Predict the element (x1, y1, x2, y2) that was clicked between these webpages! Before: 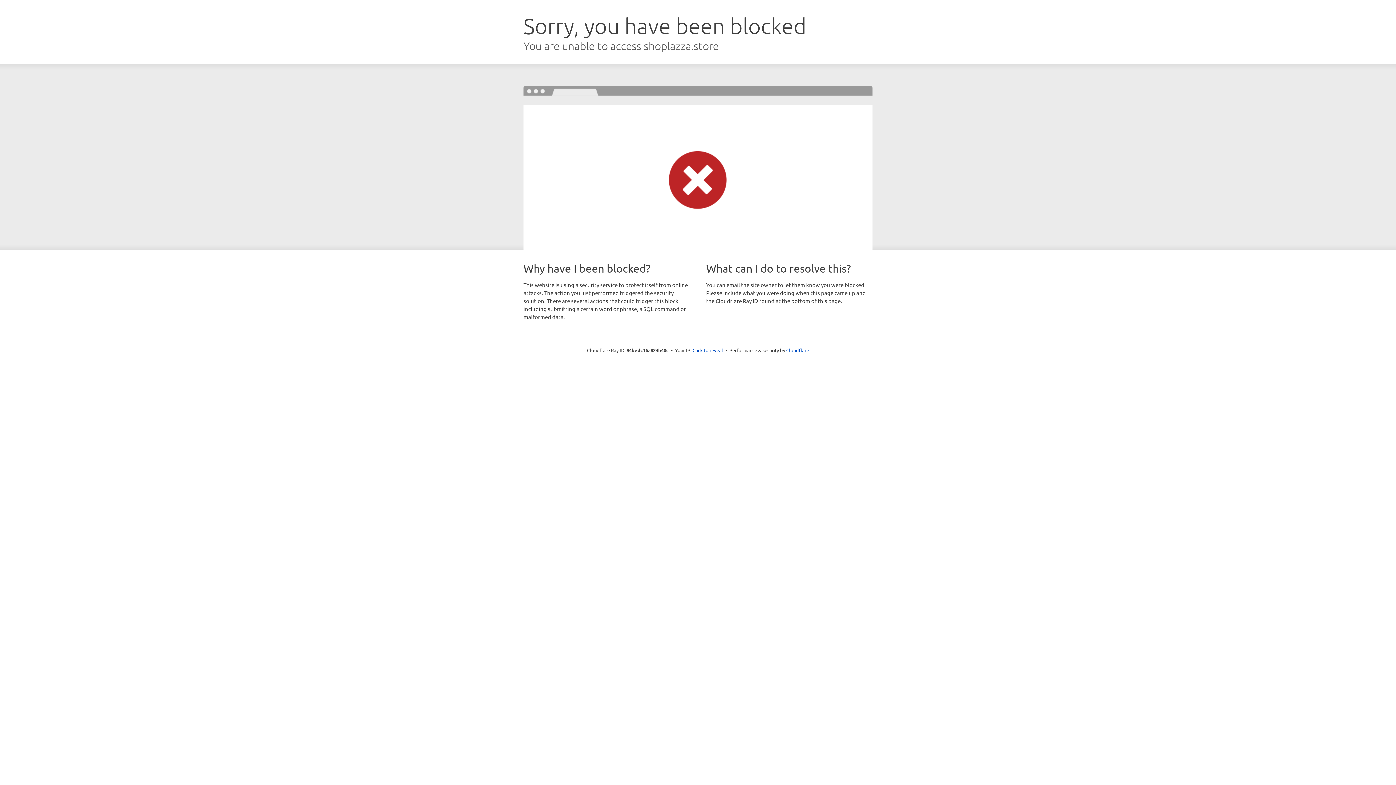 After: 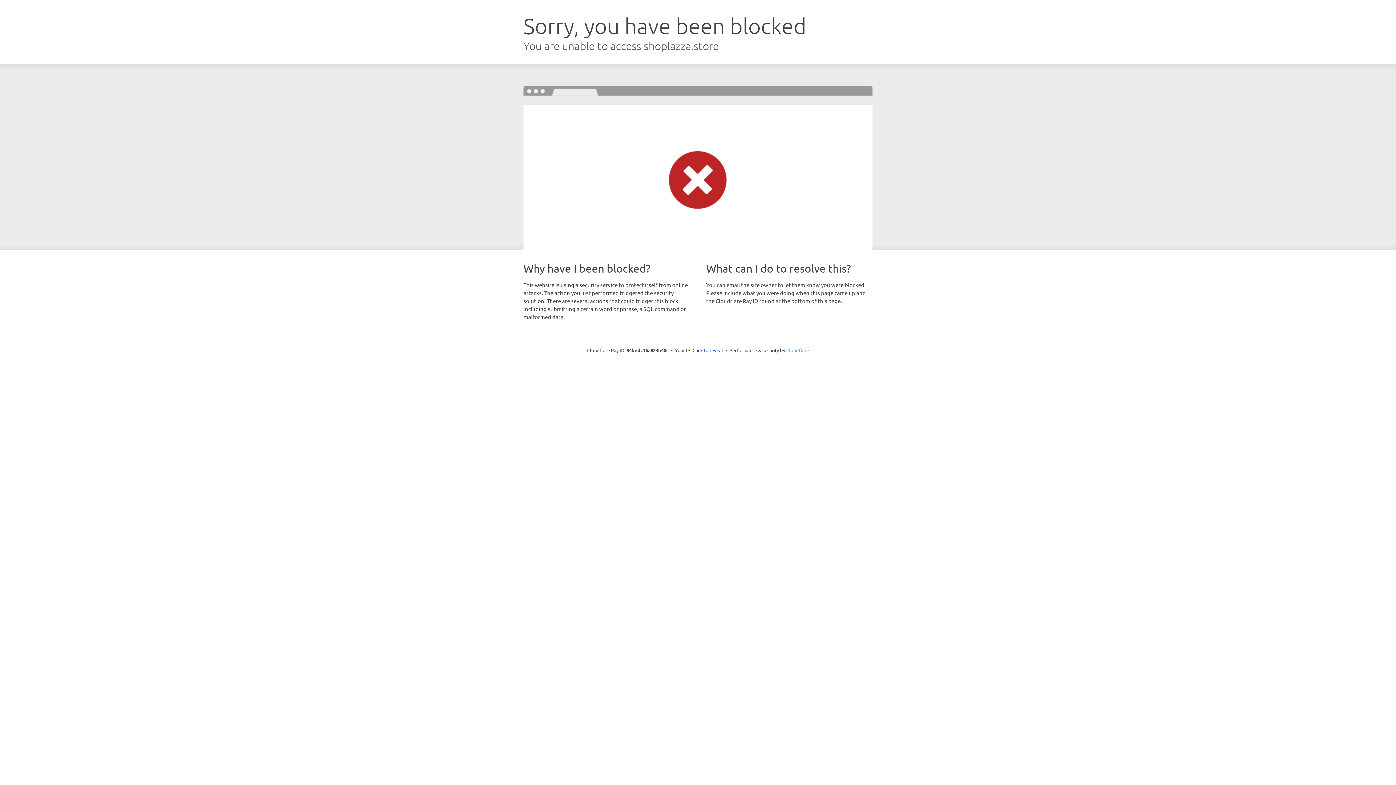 Action: label: Cloudflare bbox: (786, 347, 809, 353)